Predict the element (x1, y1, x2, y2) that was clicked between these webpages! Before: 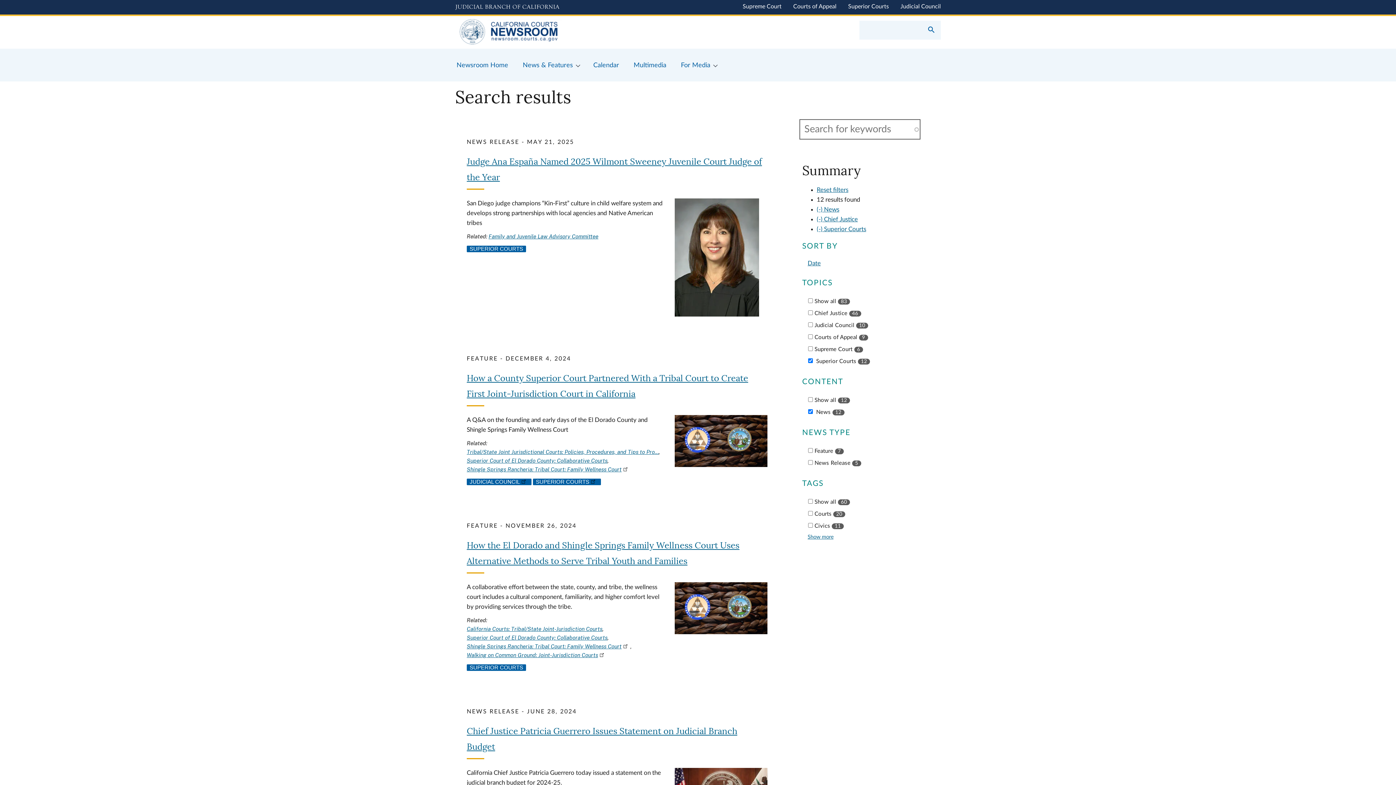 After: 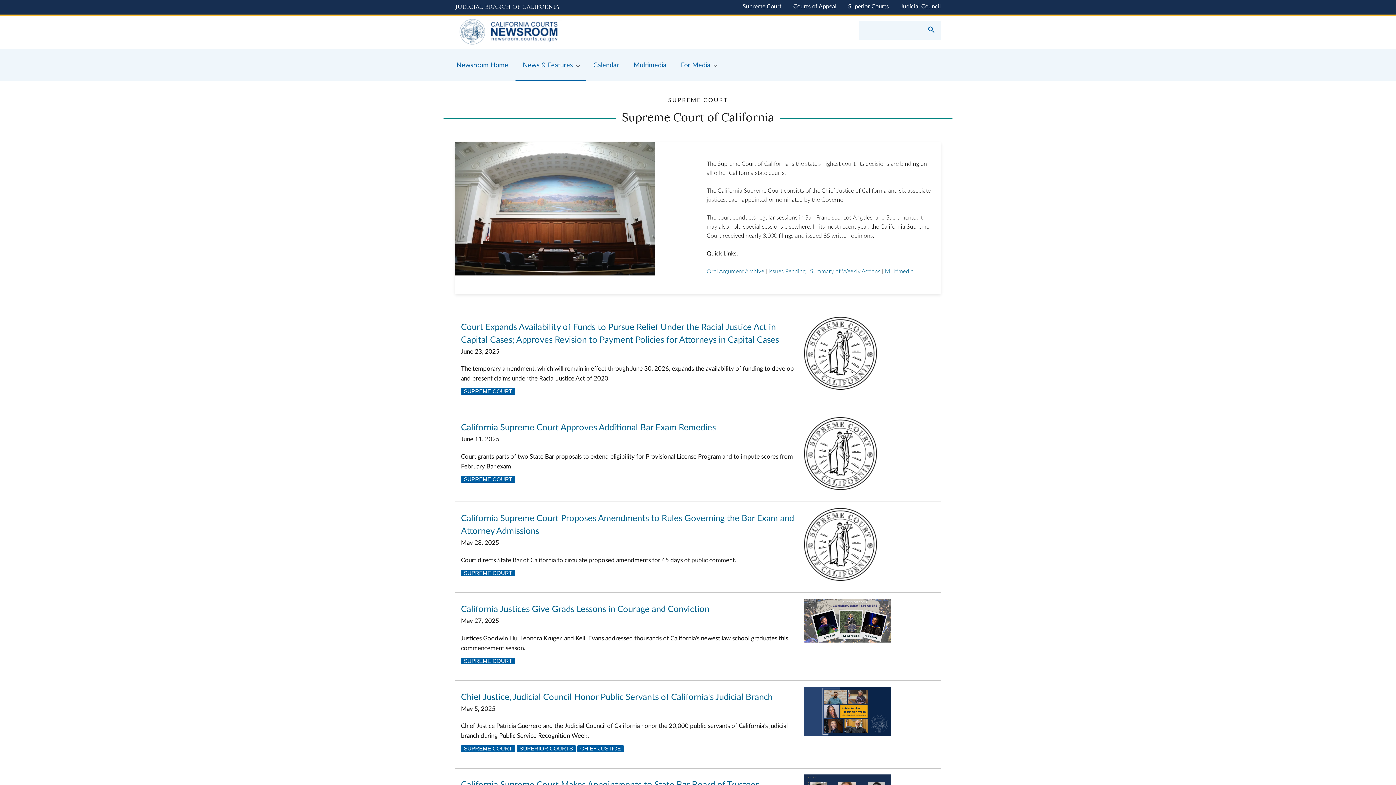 Action: bbox: (466, 245, 526, 252) label: SUPERIOR COURTS